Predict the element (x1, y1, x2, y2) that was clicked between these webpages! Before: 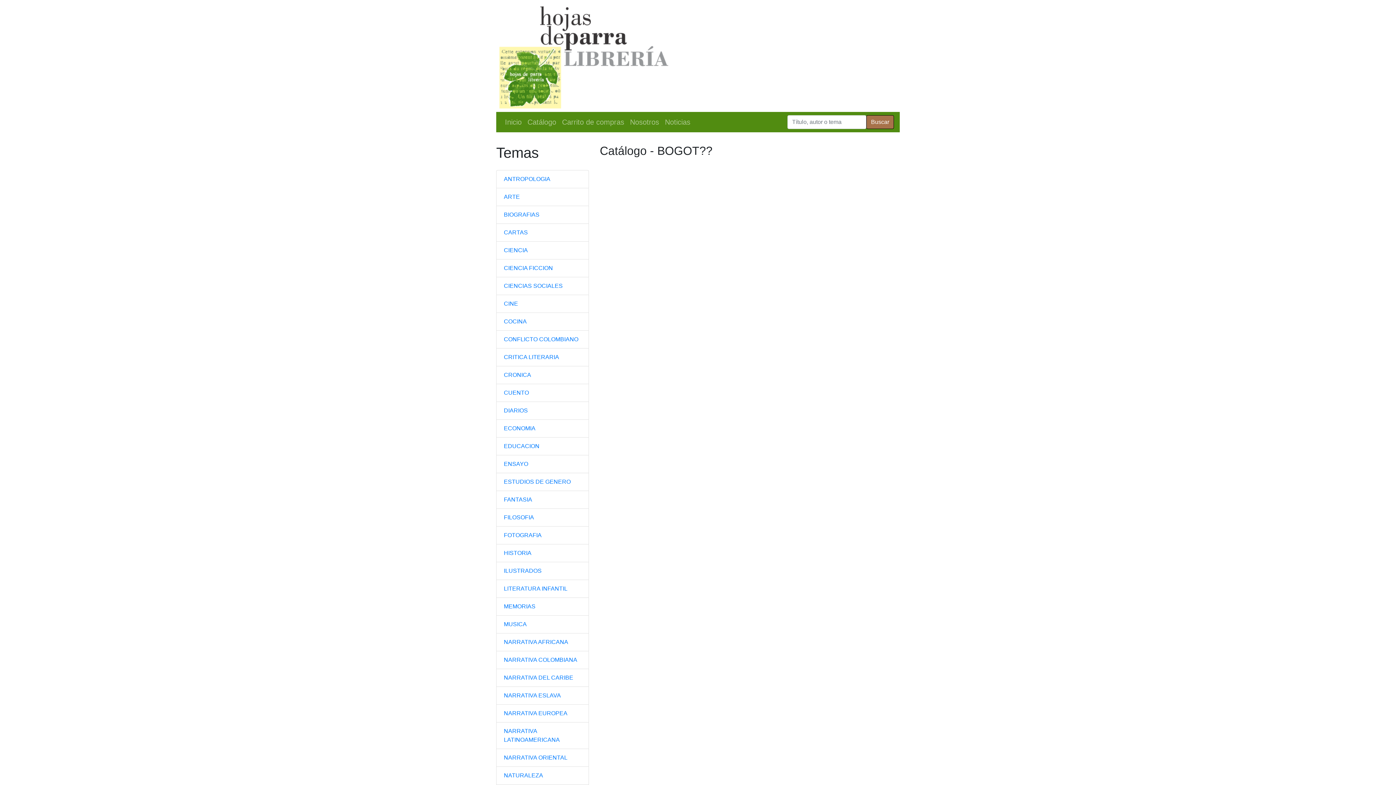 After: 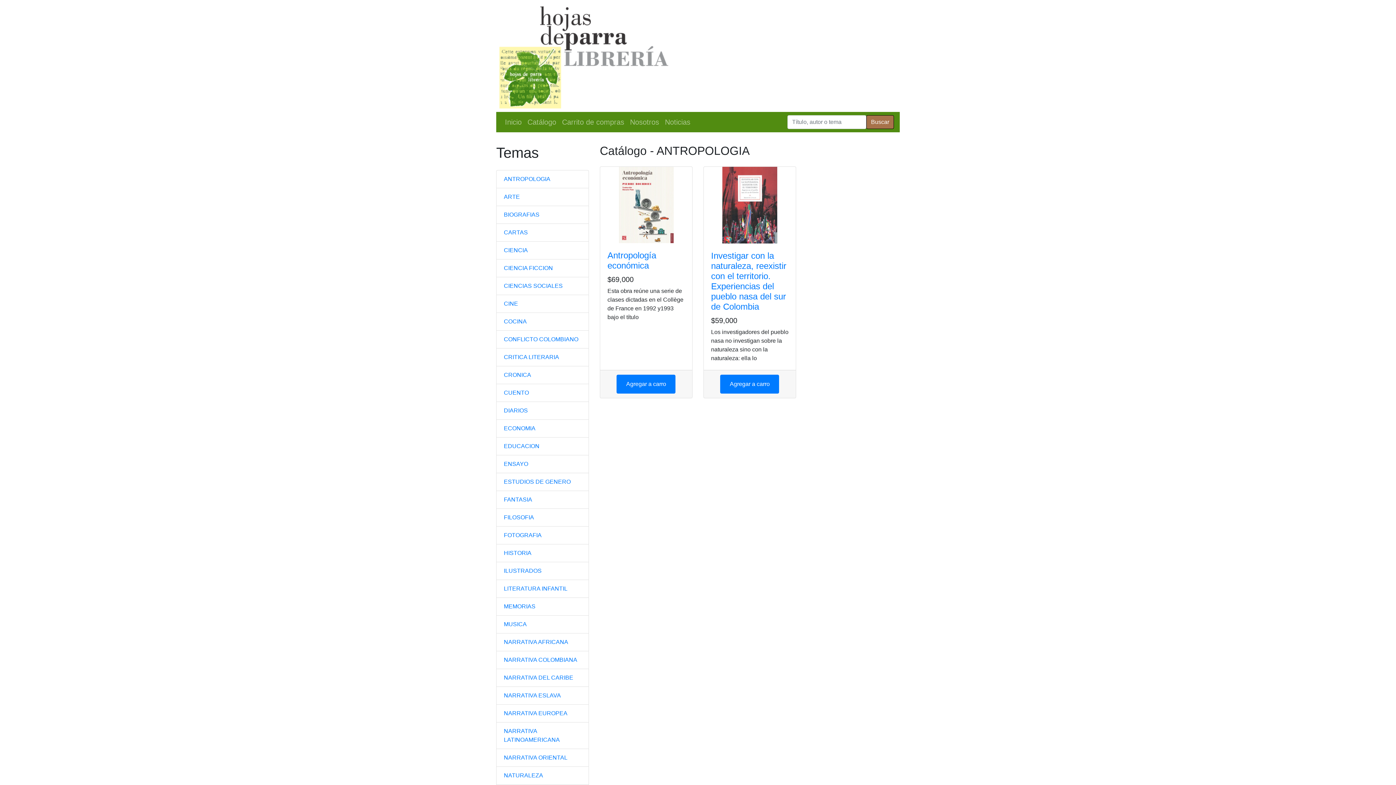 Action: label: ANTROPOLOGIA bbox: (496, 170, 589, 188)